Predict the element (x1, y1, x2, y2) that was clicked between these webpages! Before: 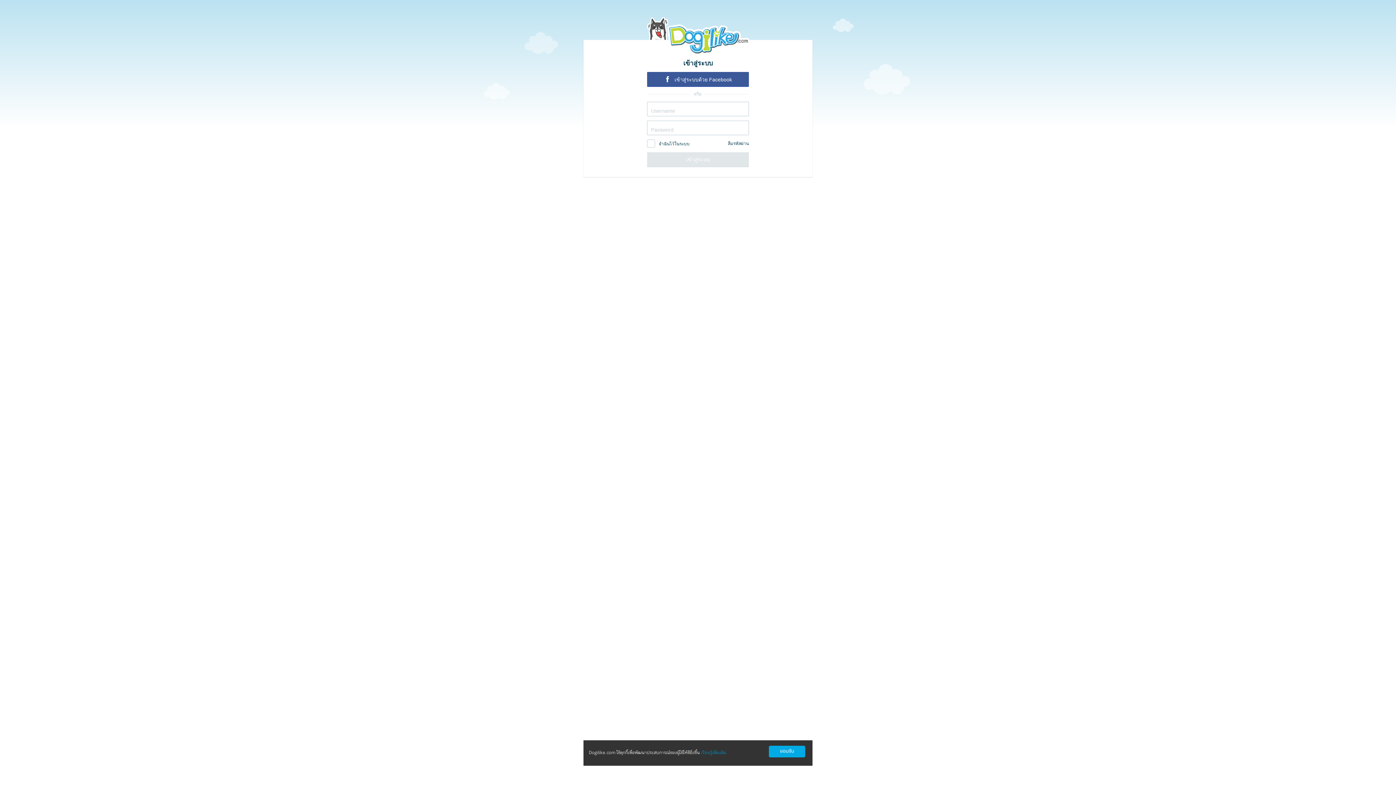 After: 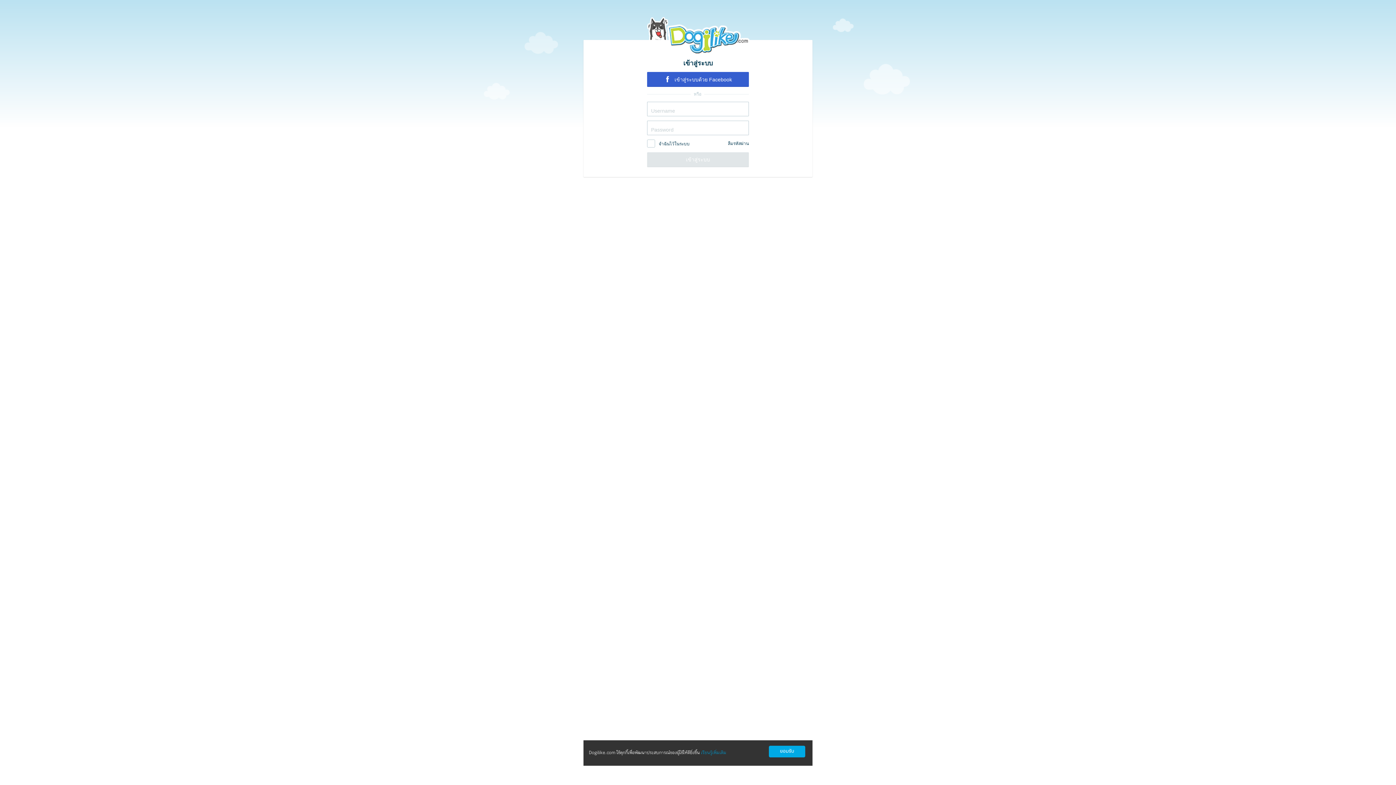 Action: bbox: (647, 72, 749, 86) label:  เข้าสู่ระบบด้วย Facebook